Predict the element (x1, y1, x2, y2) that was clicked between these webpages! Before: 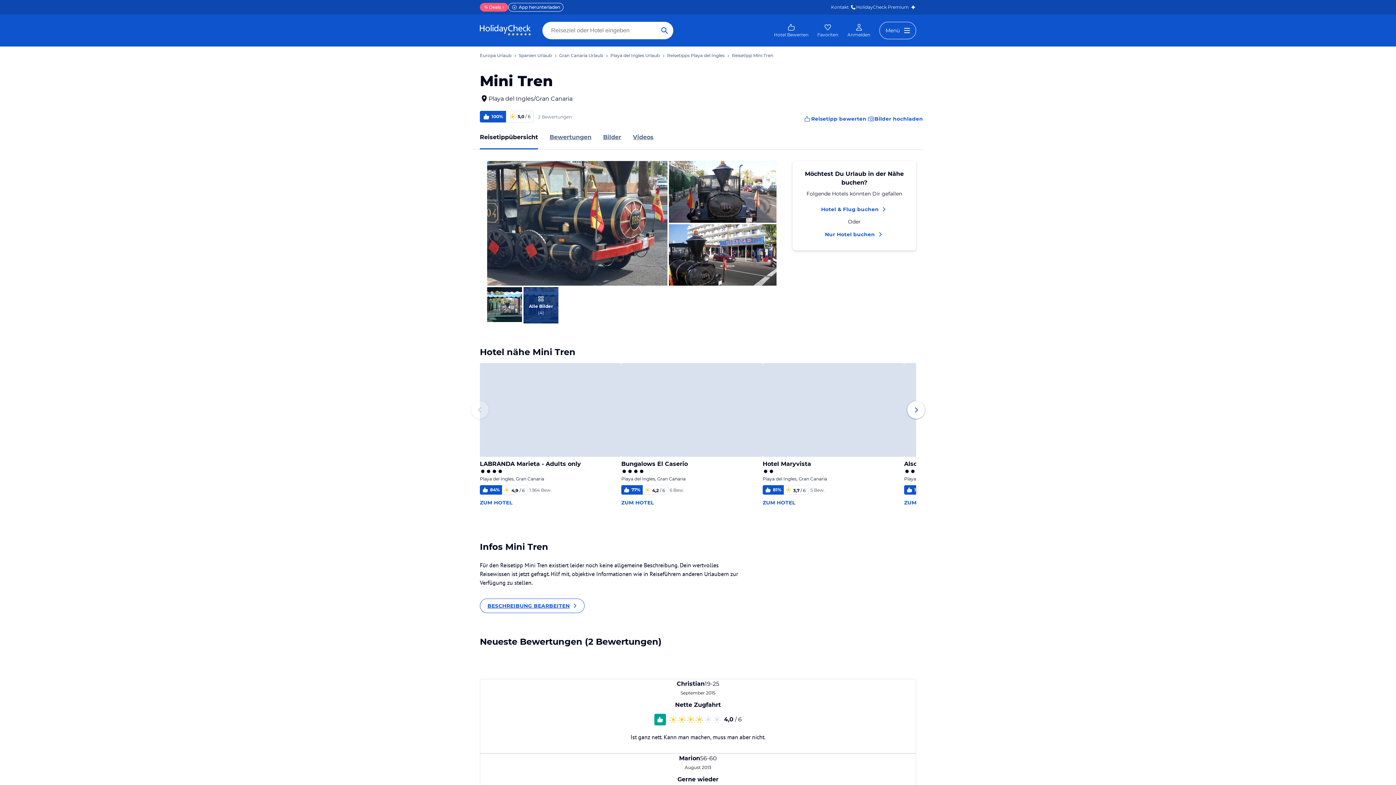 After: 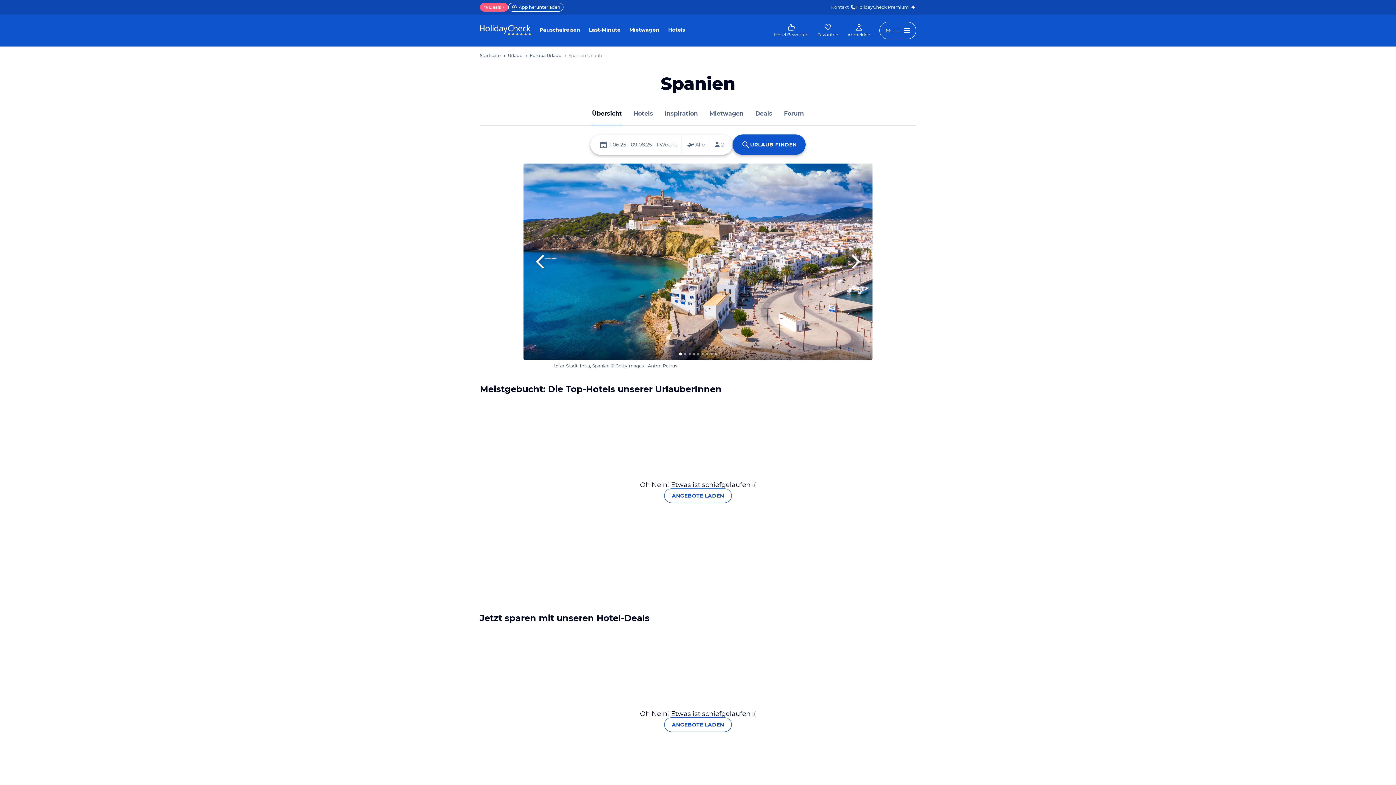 Action: label: Spanien Urlaub bbox: (518, 52, 552, 59)